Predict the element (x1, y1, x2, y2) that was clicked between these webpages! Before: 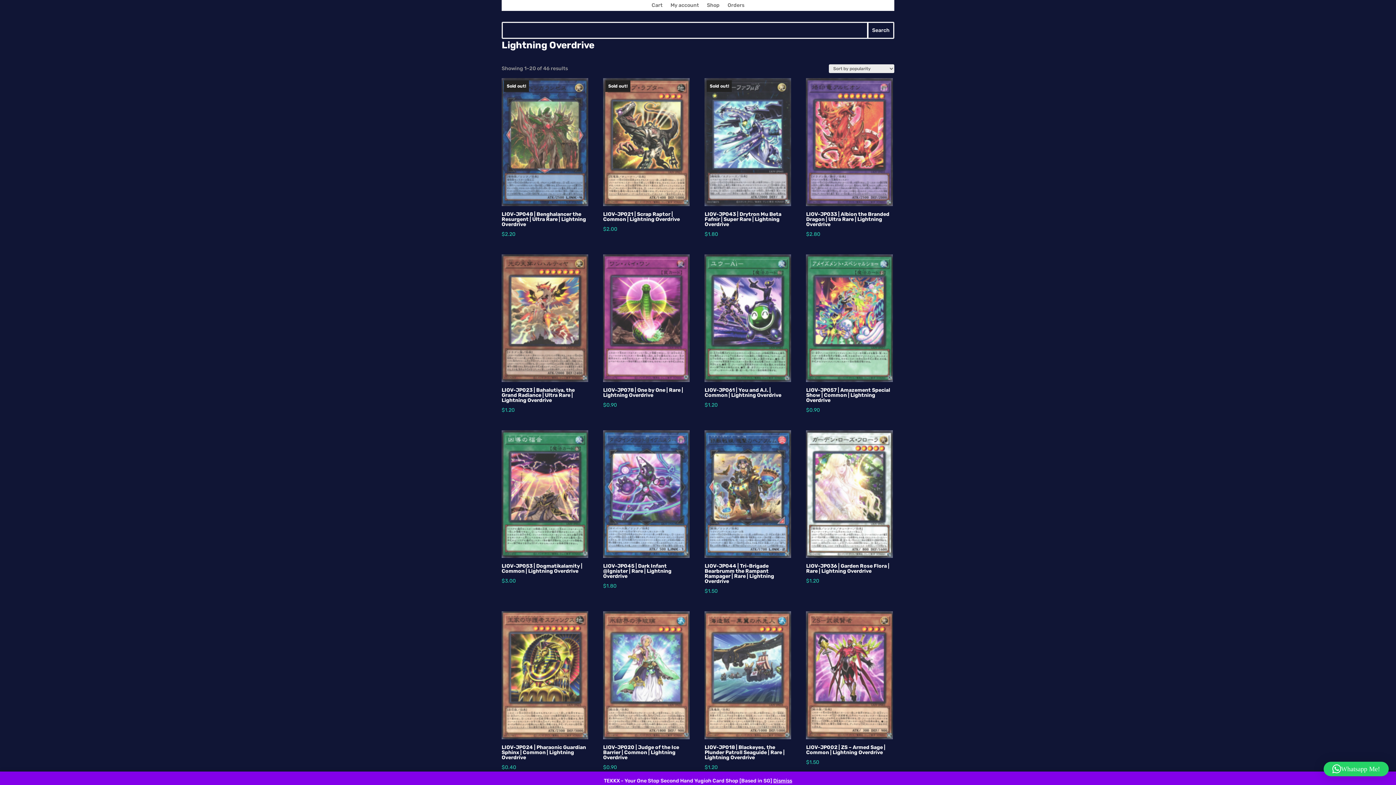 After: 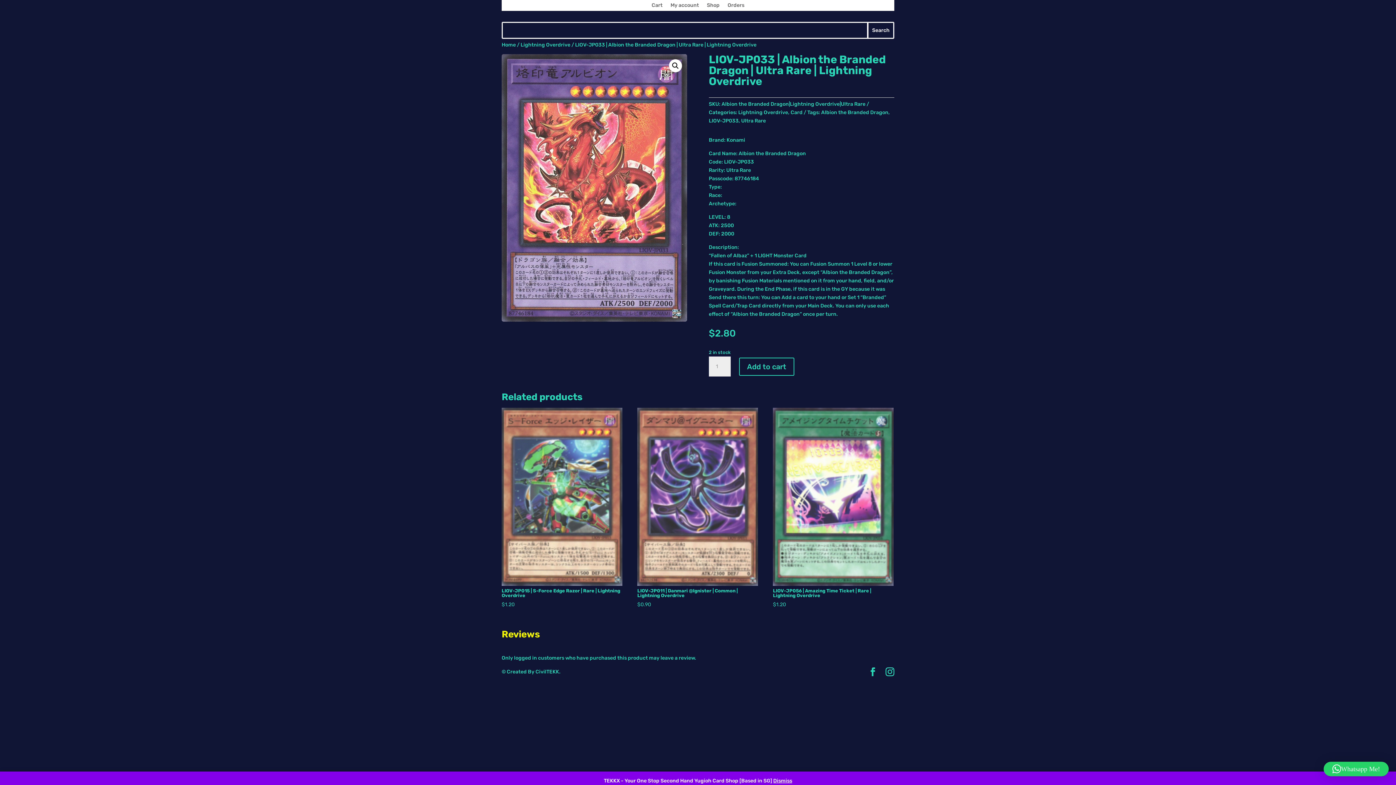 Action: bbox: (806, 78, 892, 239) label: LIOV-JP033 | Albion the Branded Dragon | Ultra Rare | Lightning Overdrive
$2.80